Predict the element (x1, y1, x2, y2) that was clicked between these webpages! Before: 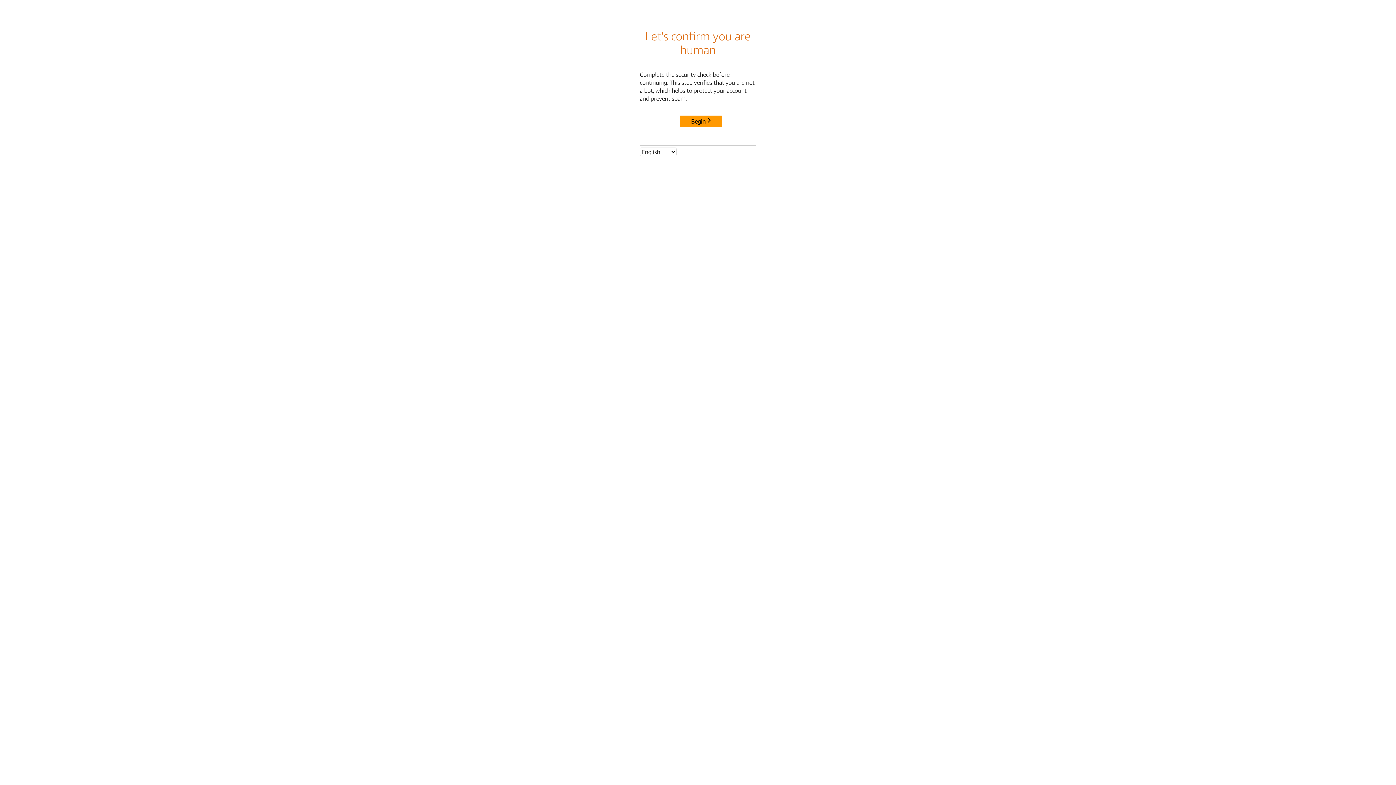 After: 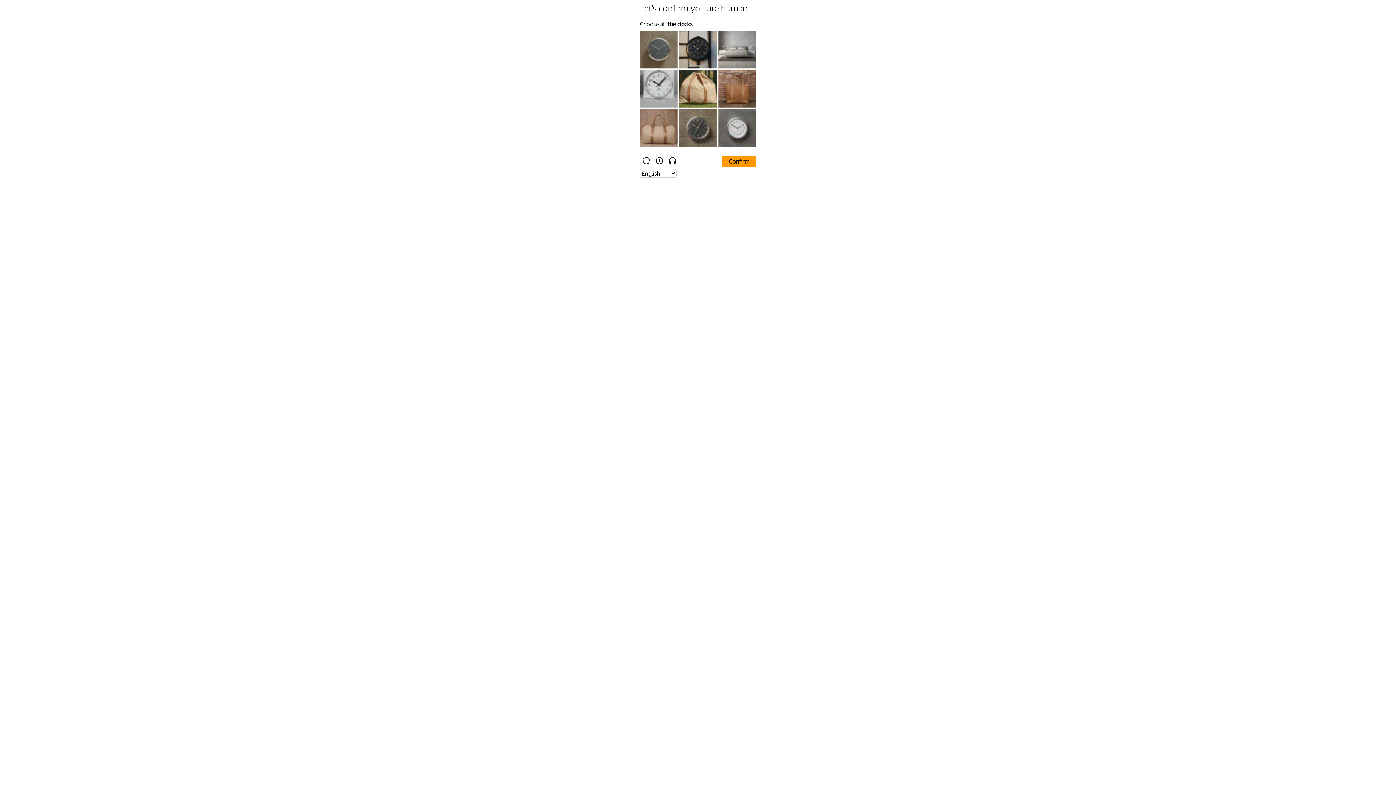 Action: label: Begin bbox: (680, 115, 722, 127)